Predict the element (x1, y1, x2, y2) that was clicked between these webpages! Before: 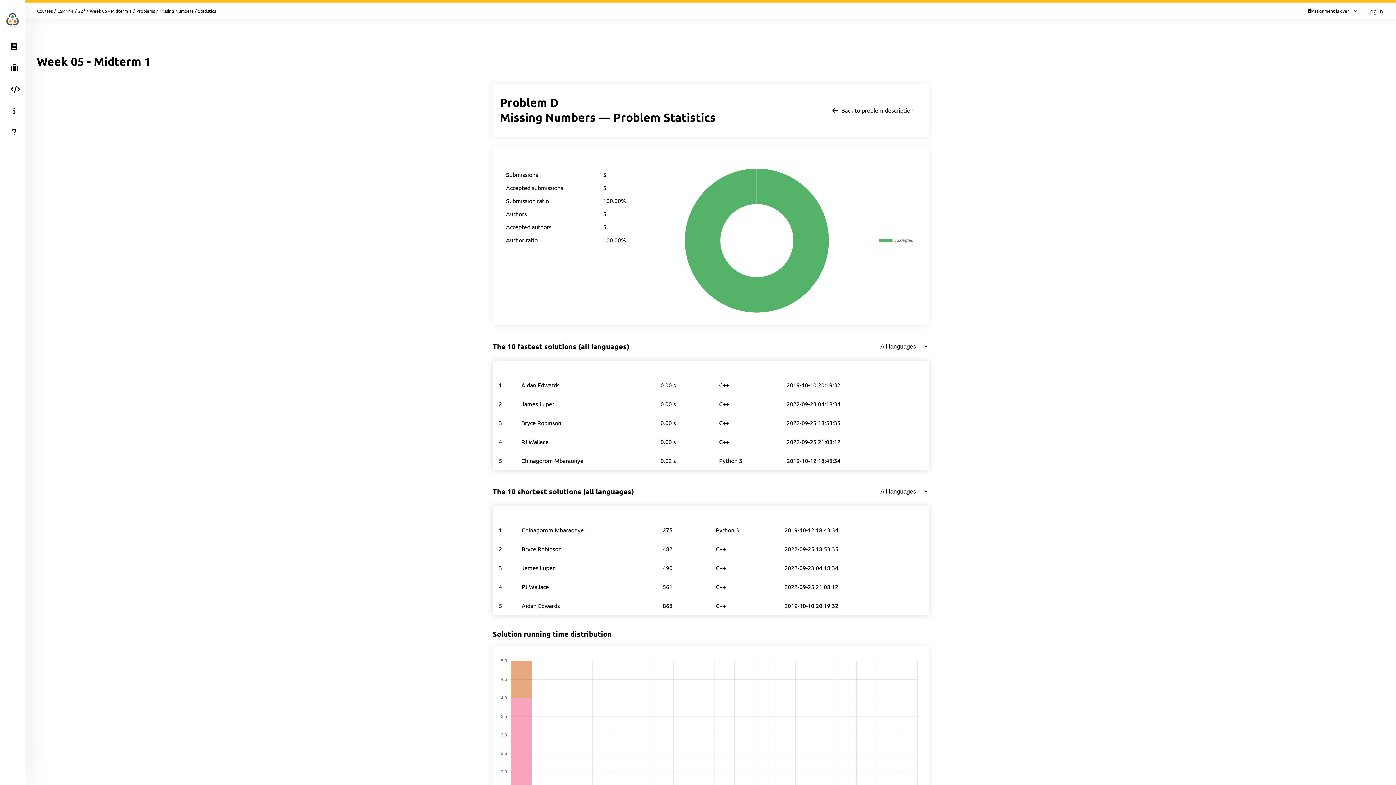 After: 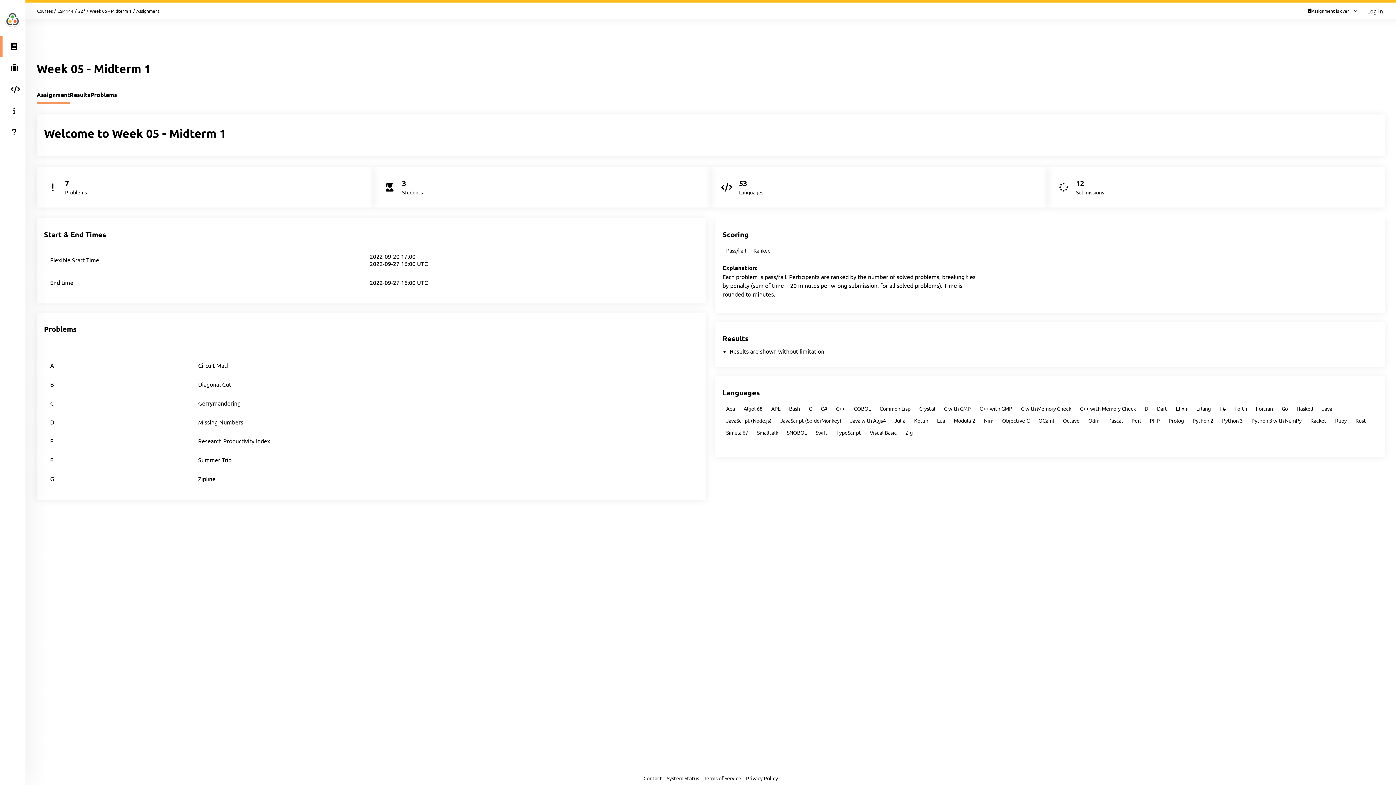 Action: bbox: (89, 8, 131, 13) label: Week 05 - Midterm 1